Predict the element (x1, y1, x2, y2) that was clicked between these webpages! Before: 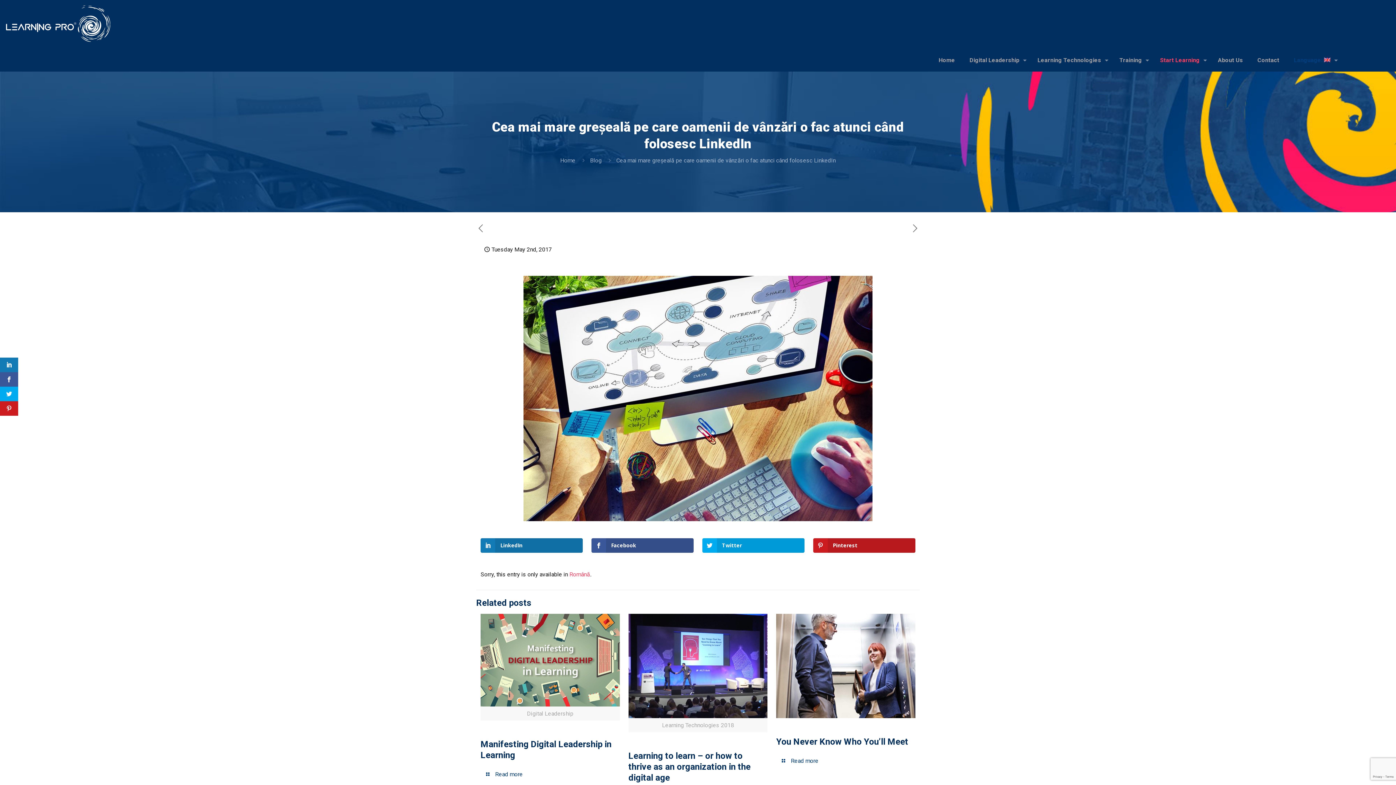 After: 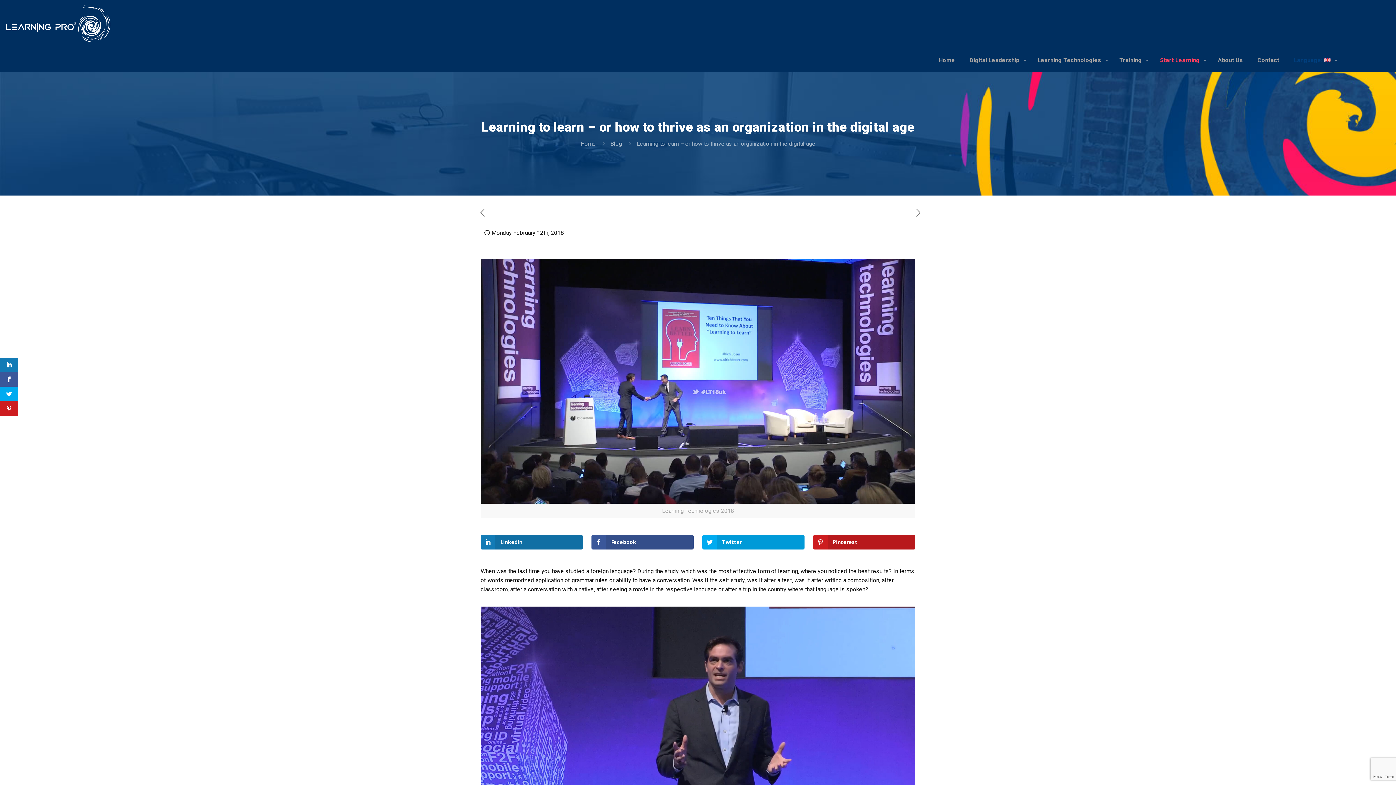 Action: bbox: (628, 751, 750, 783) label: Learning to learn – or how to thrive as an organization in the digital age